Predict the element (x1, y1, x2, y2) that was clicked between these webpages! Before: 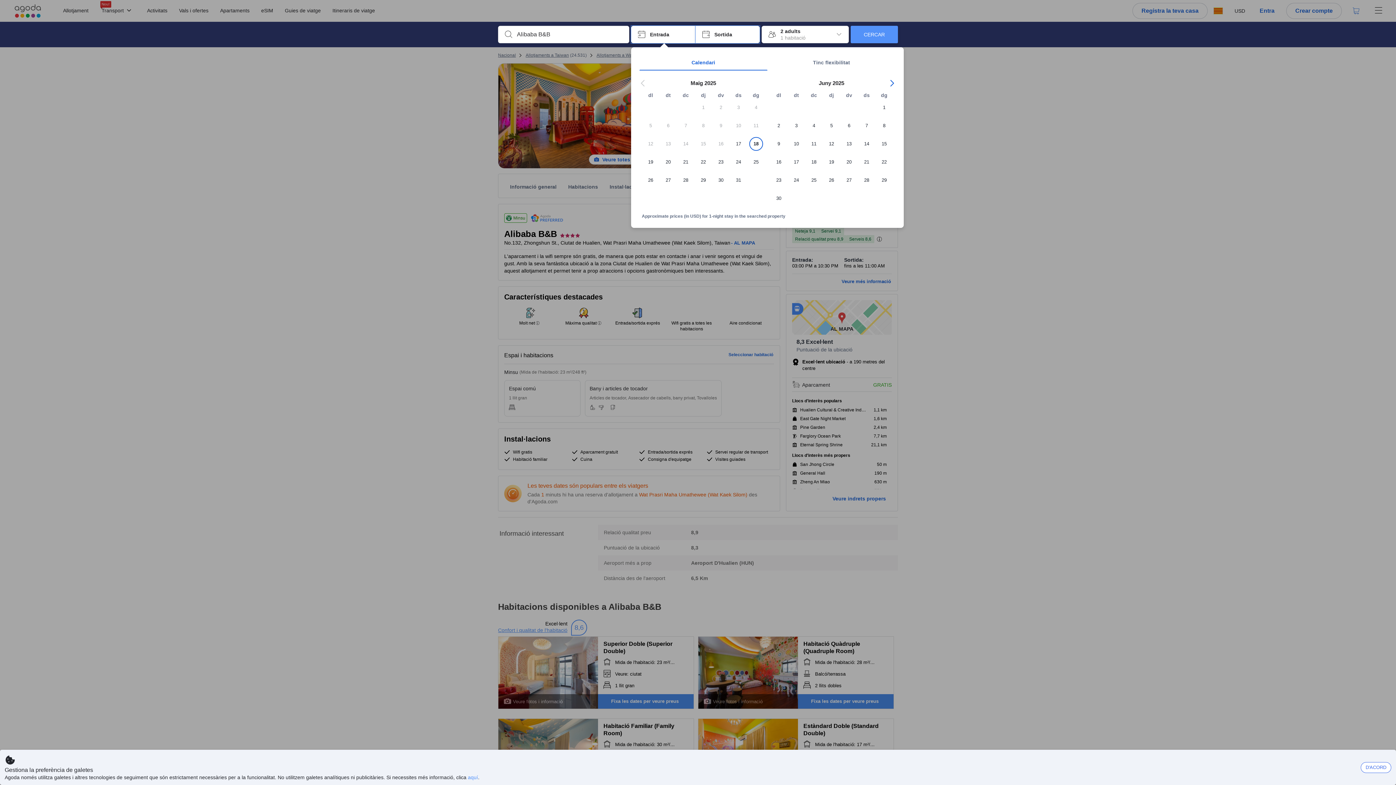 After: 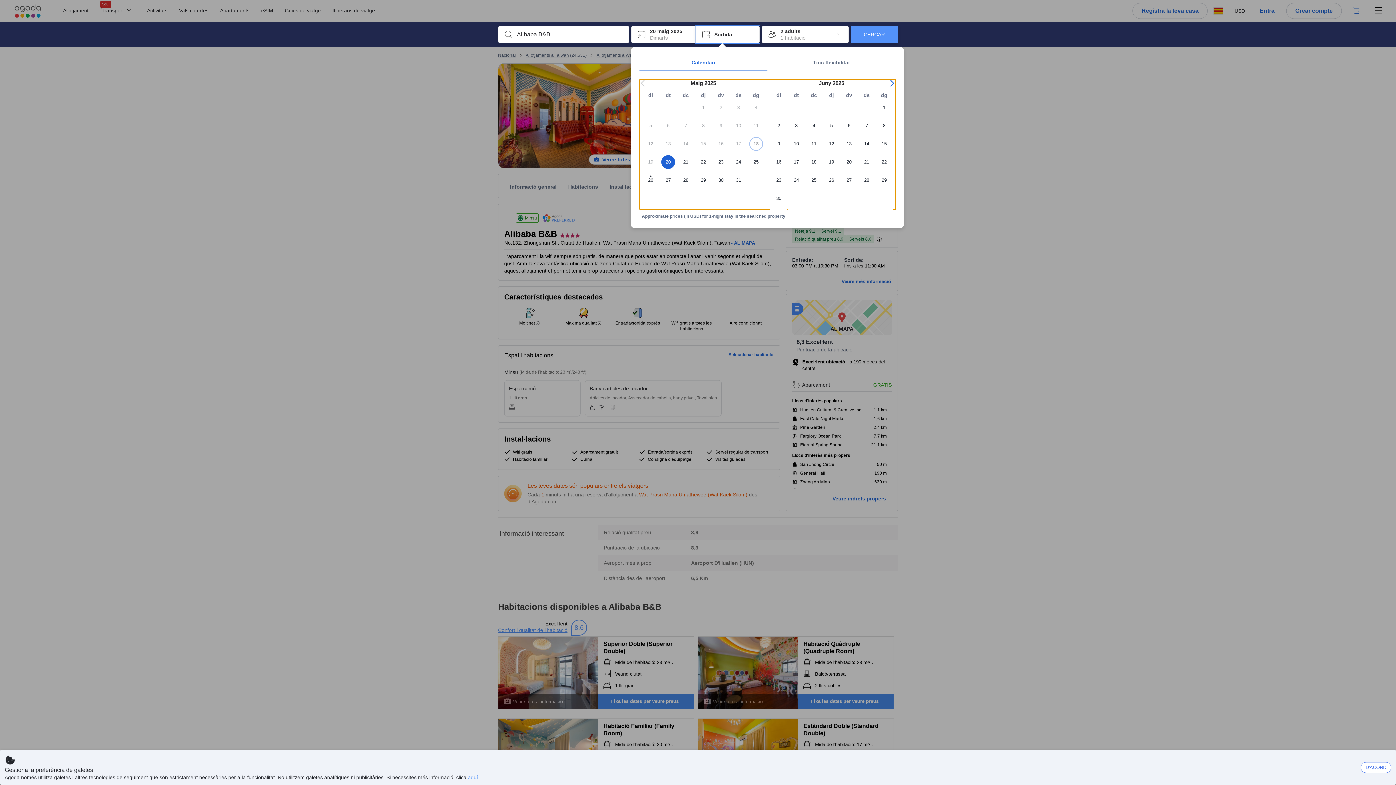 Action: label: 20 bbox: (659, 155, 677, 173)